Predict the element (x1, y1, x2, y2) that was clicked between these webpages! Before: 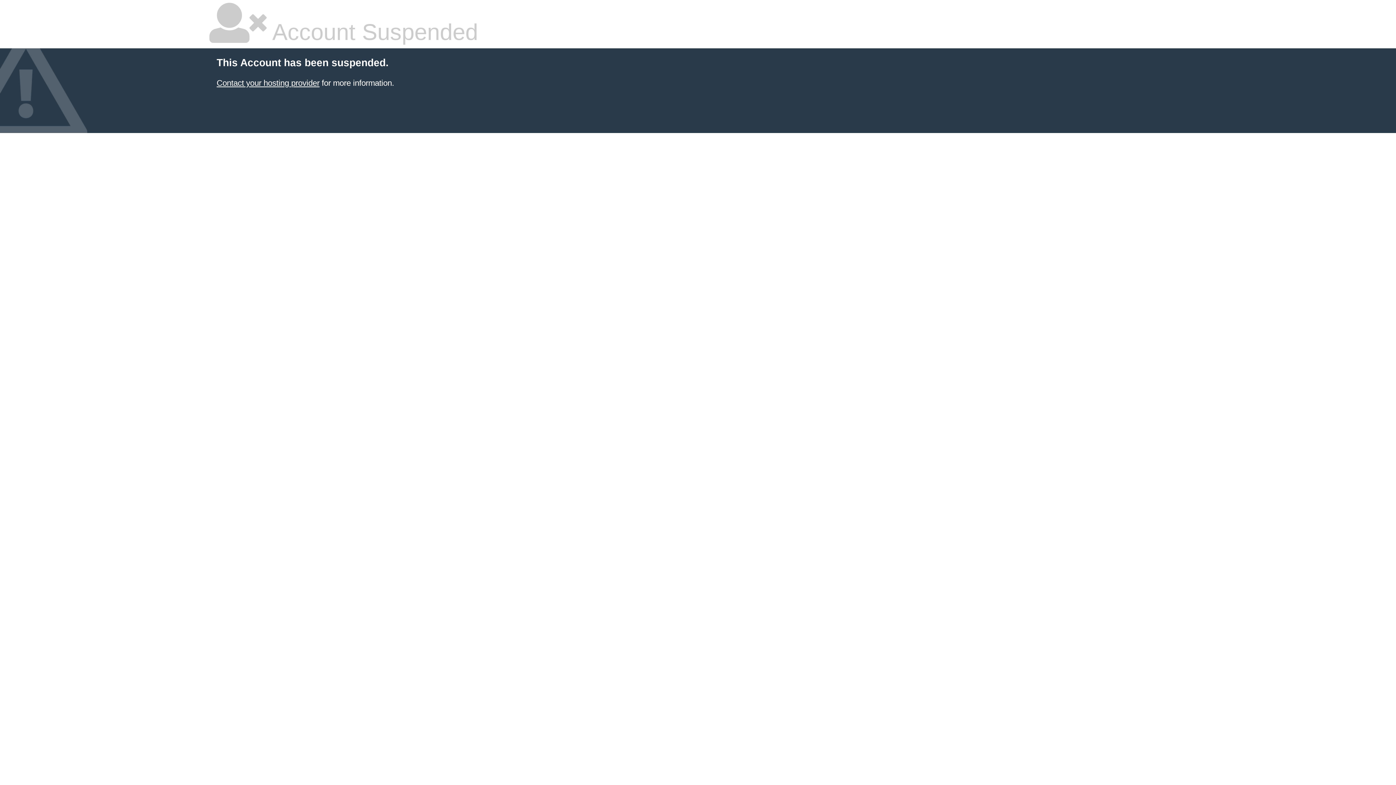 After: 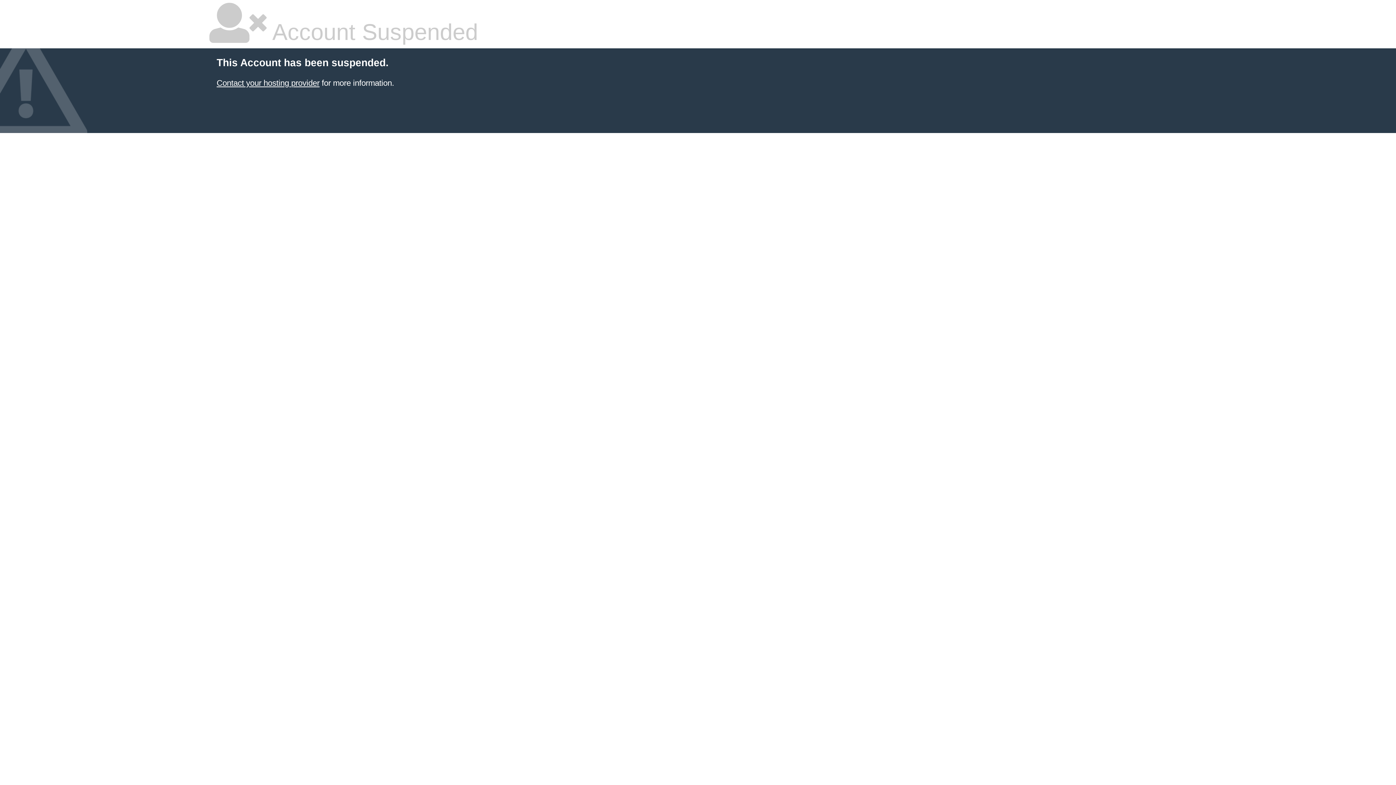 Action: label: Contact your hosting provider bbox: (216, 78, 319, 87)